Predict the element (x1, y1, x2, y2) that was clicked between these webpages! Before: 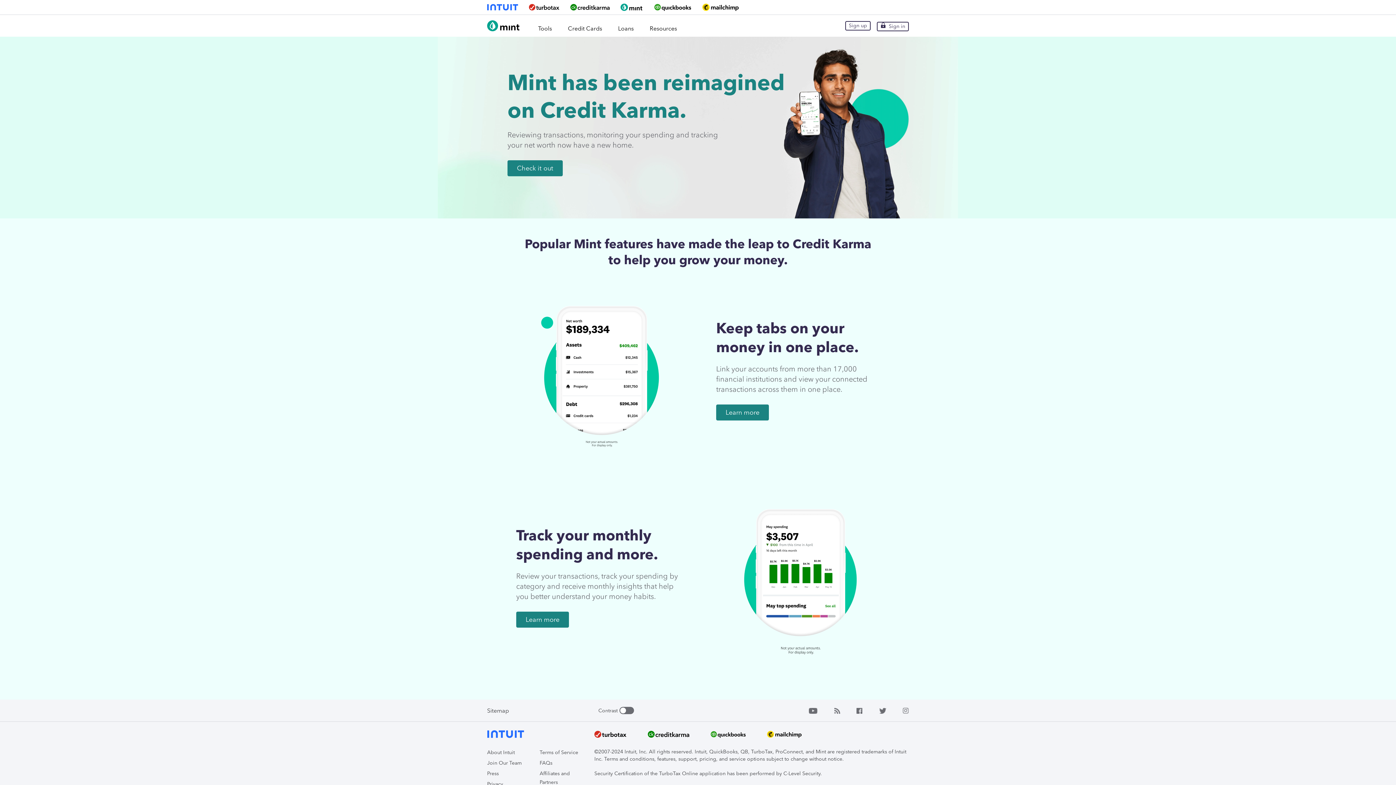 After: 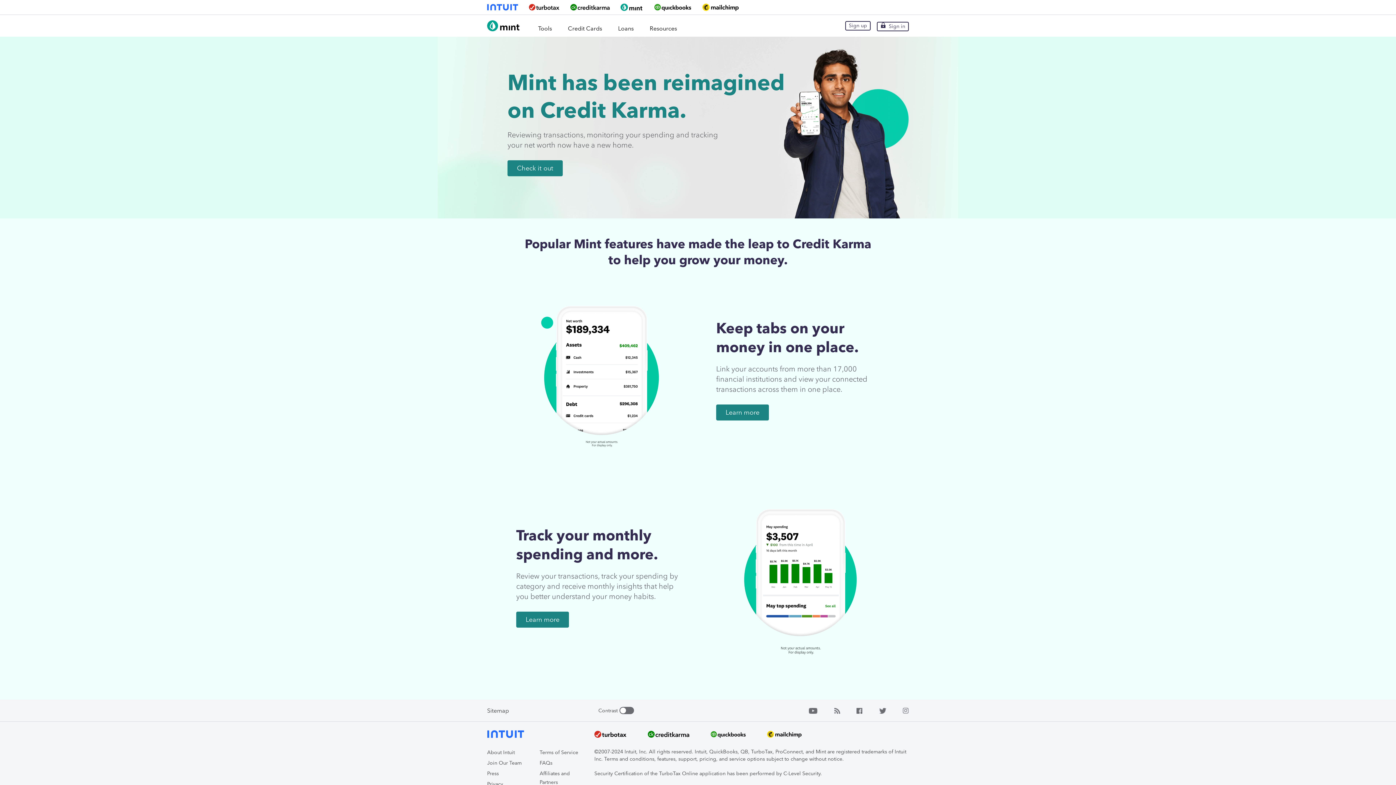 Action: bbox: (594, 729, 626, 741)